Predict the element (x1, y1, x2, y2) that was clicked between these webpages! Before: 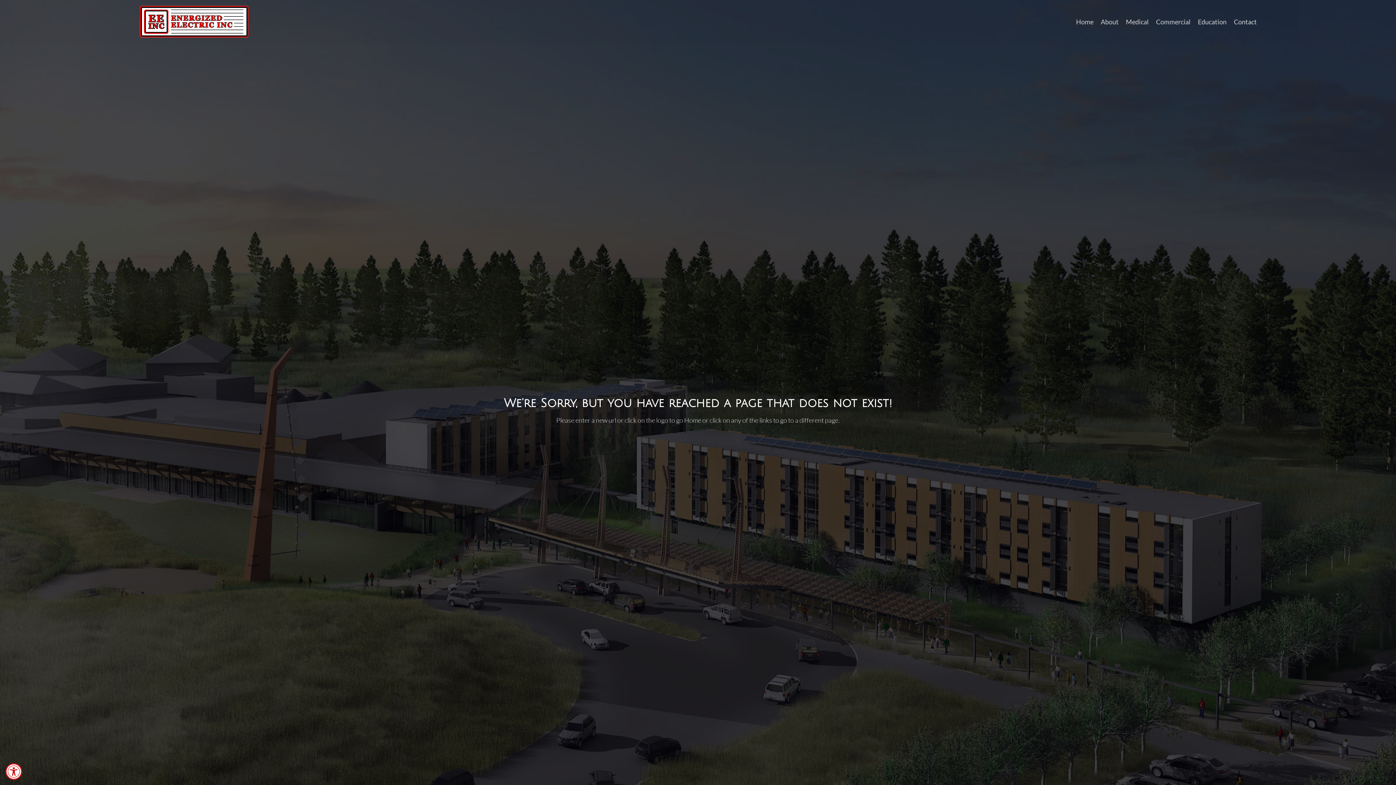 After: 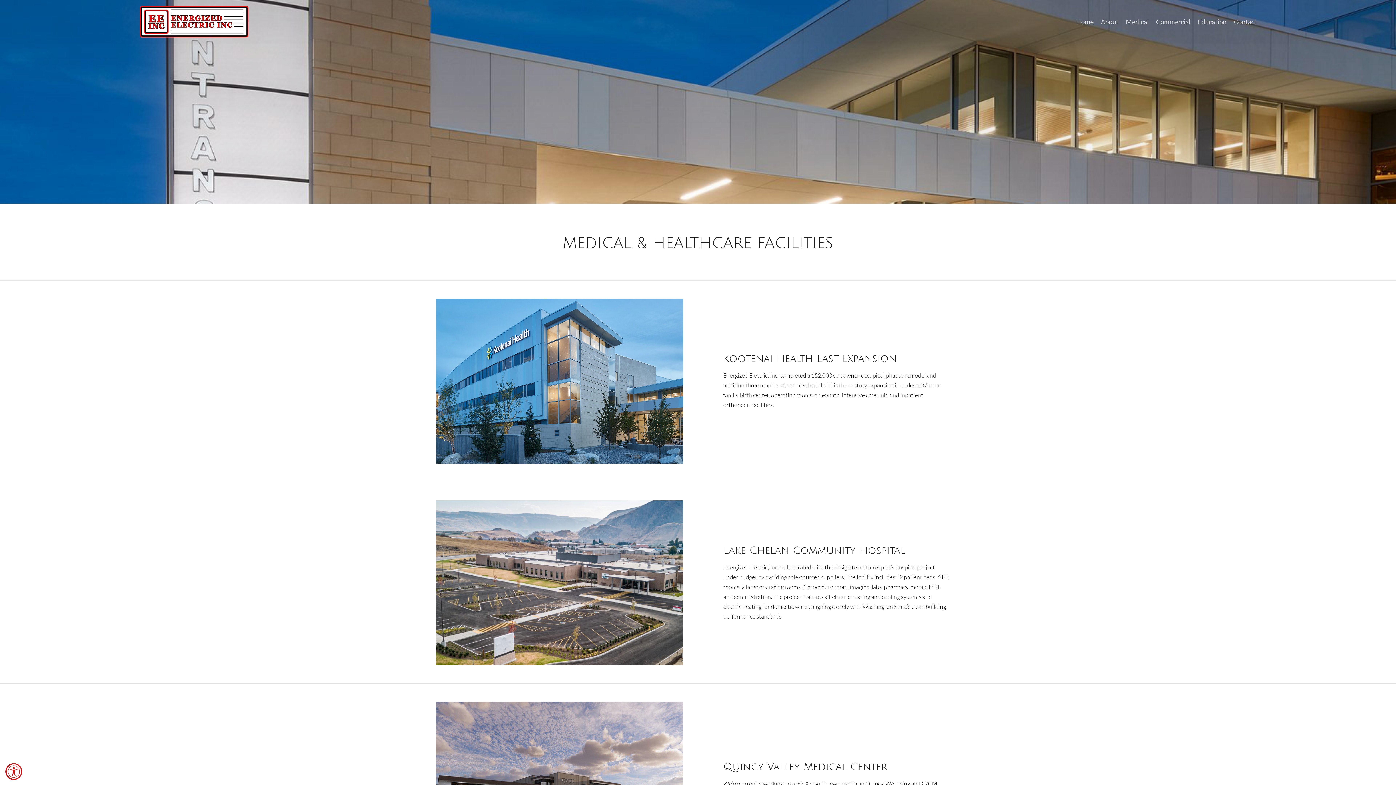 Action: bbox: (1126, 19, 1149, 27) label: Medical